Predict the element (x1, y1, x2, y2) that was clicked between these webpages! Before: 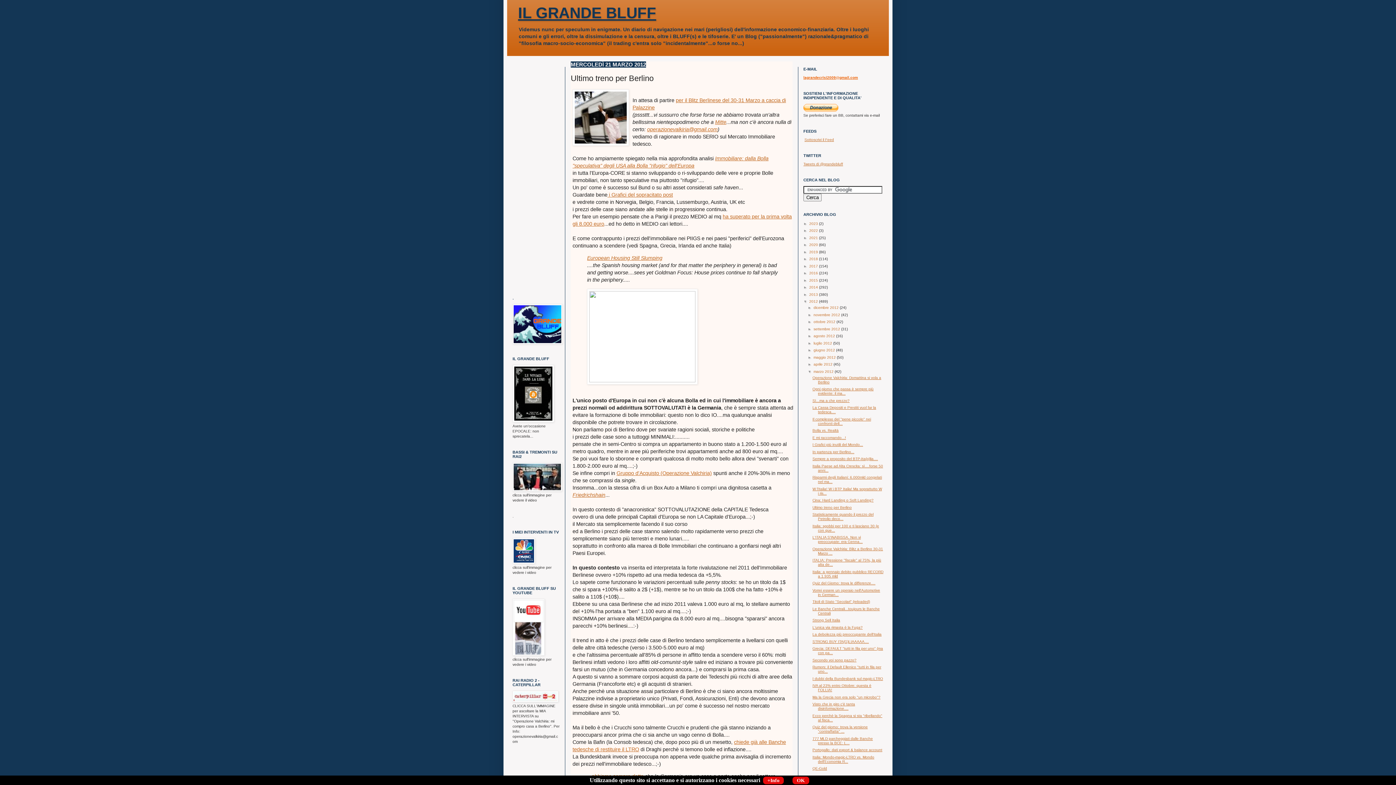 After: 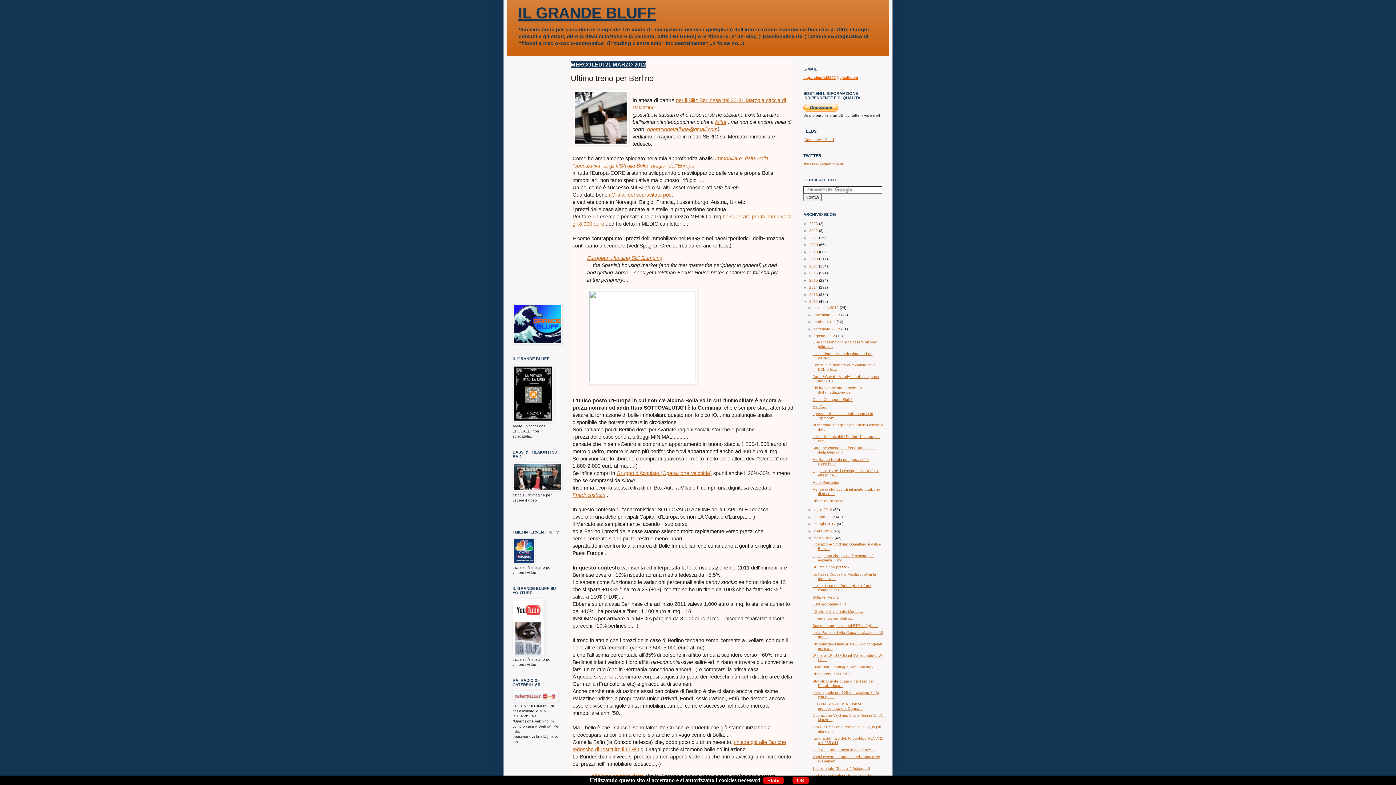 Action: label: ►   bbox: (808, 334, 813, 338)